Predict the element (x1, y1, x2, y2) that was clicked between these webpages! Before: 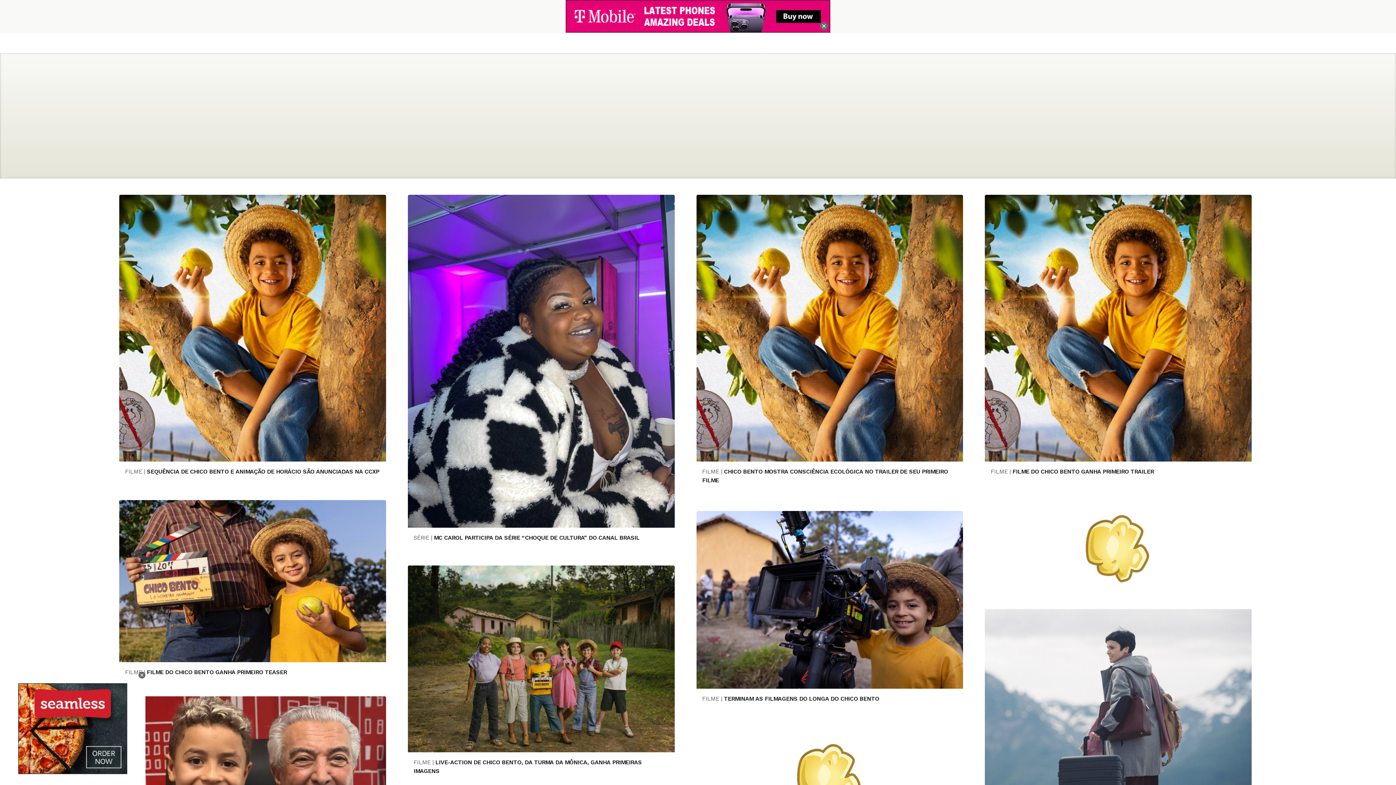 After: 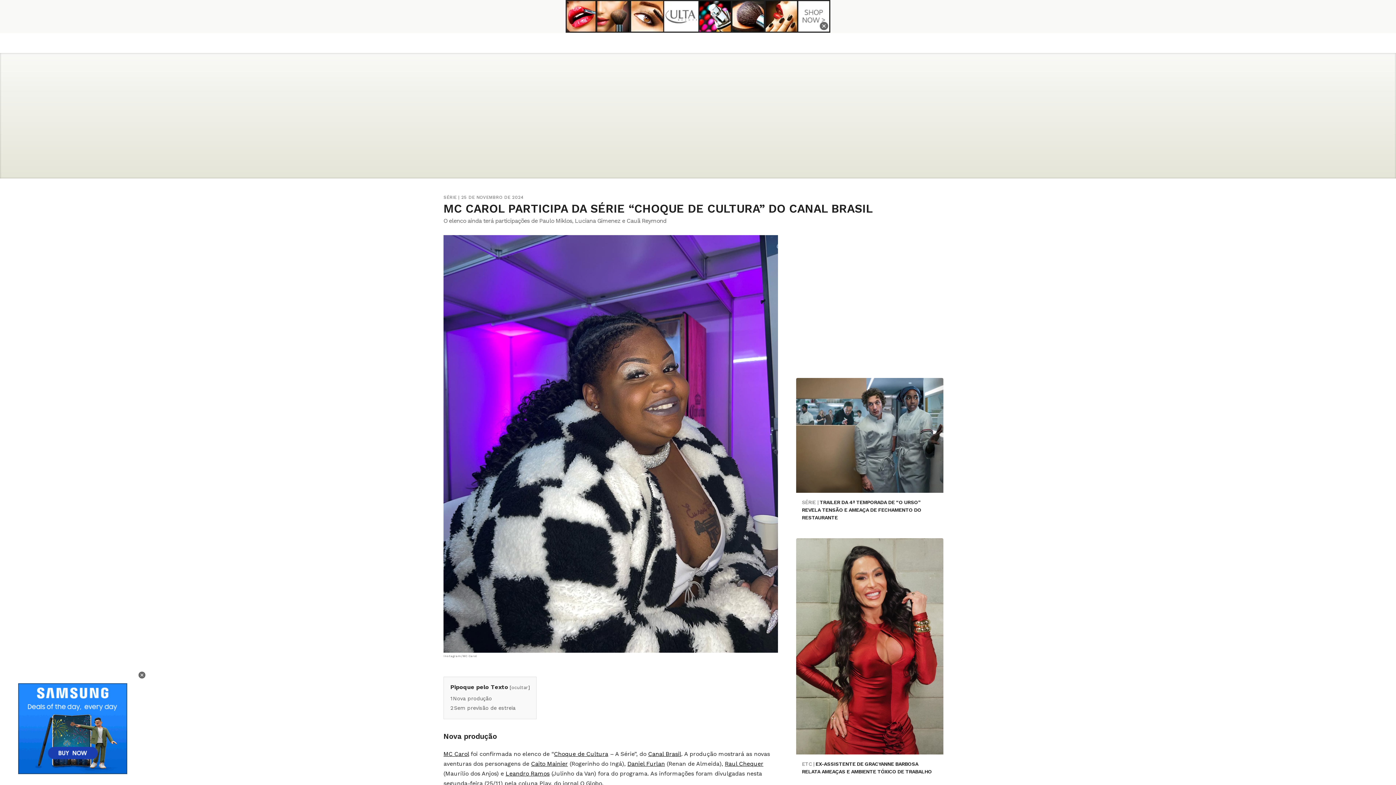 Action: bbox: (407, 194, 674, 528)